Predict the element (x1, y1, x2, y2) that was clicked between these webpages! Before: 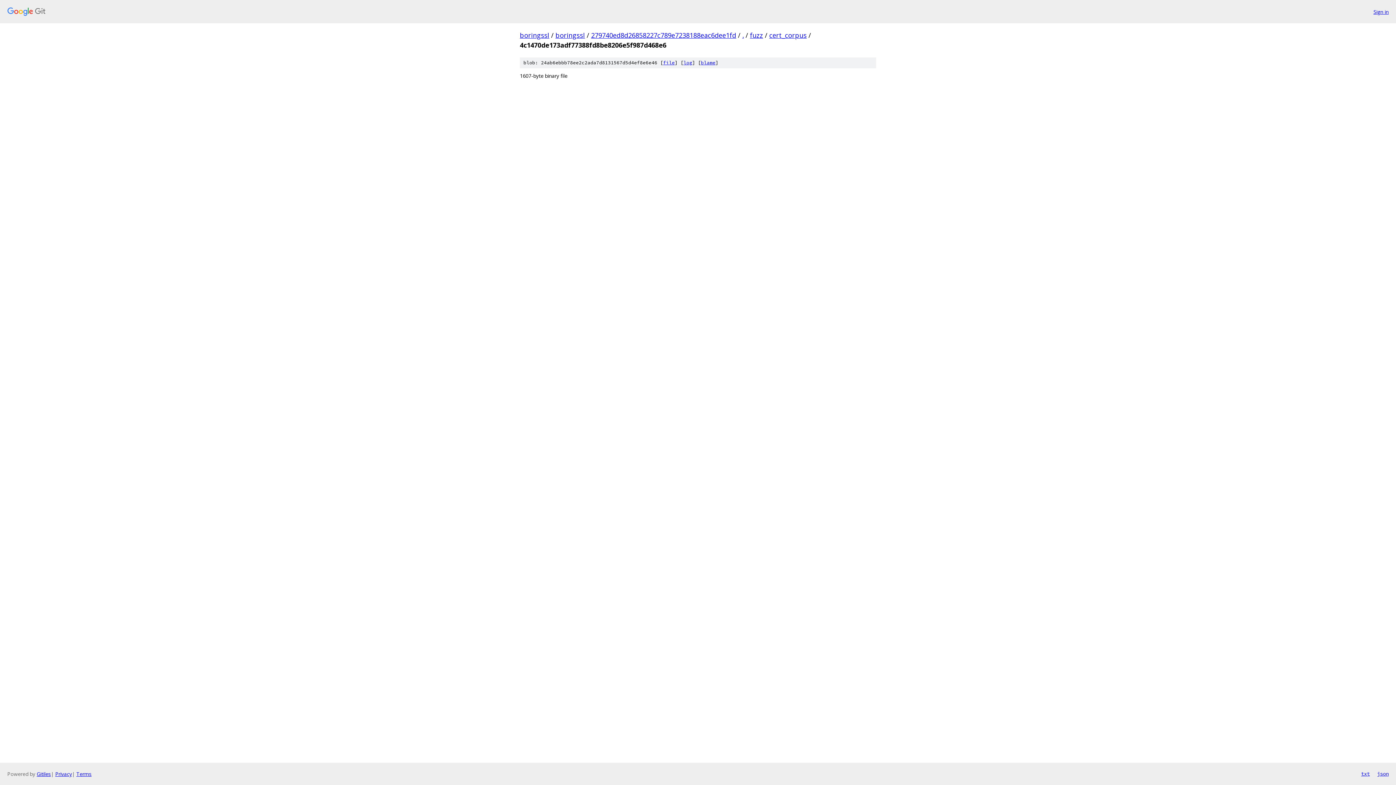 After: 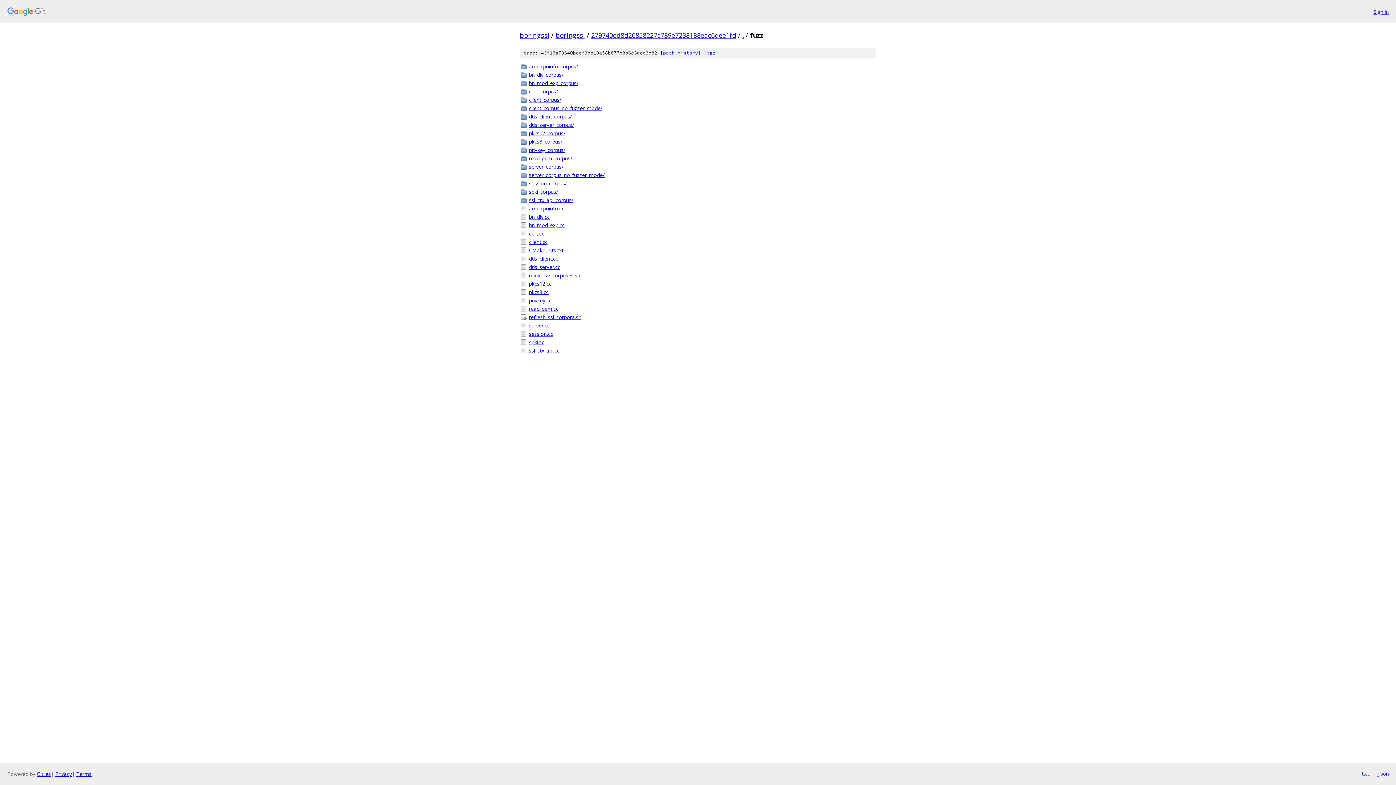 Action: label: fuzz bbox: (750, 30, 763, 39)